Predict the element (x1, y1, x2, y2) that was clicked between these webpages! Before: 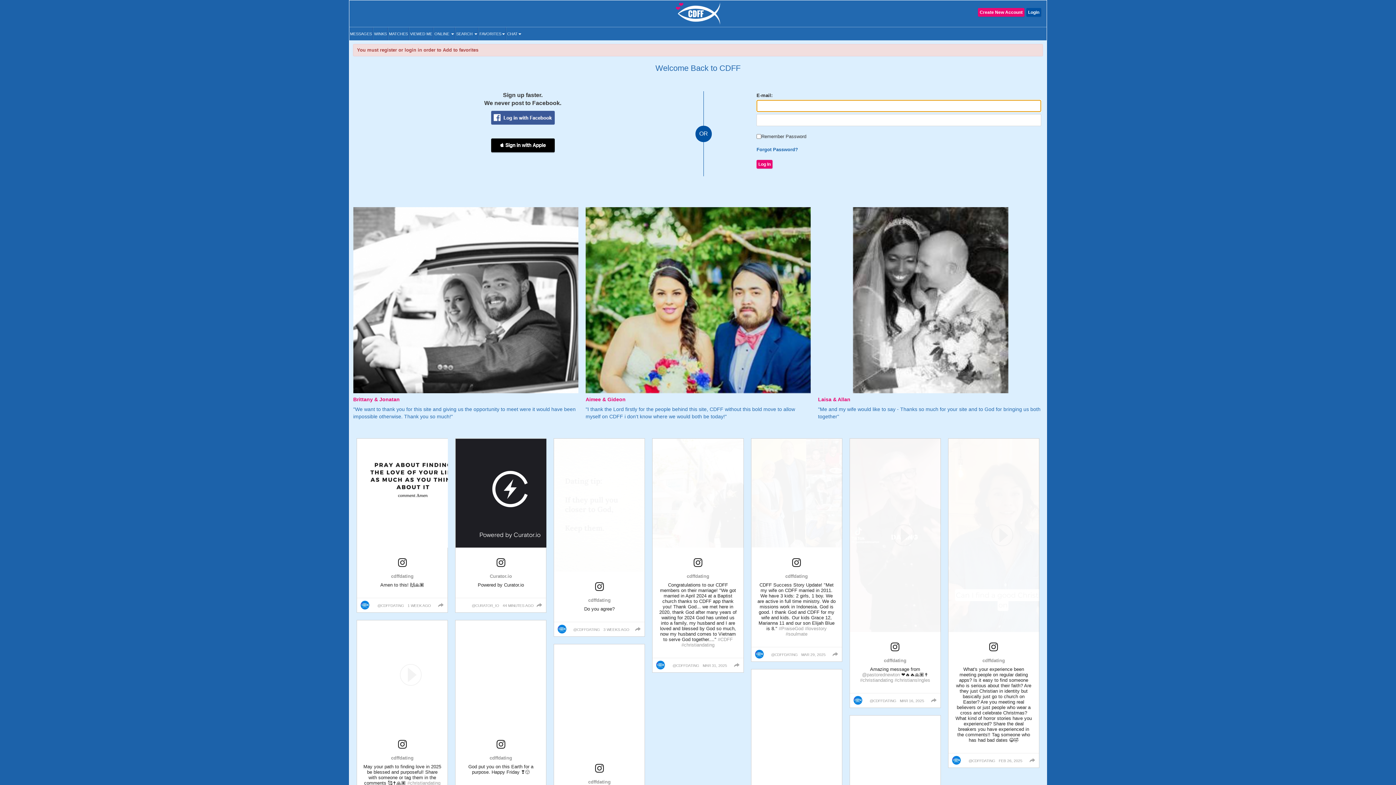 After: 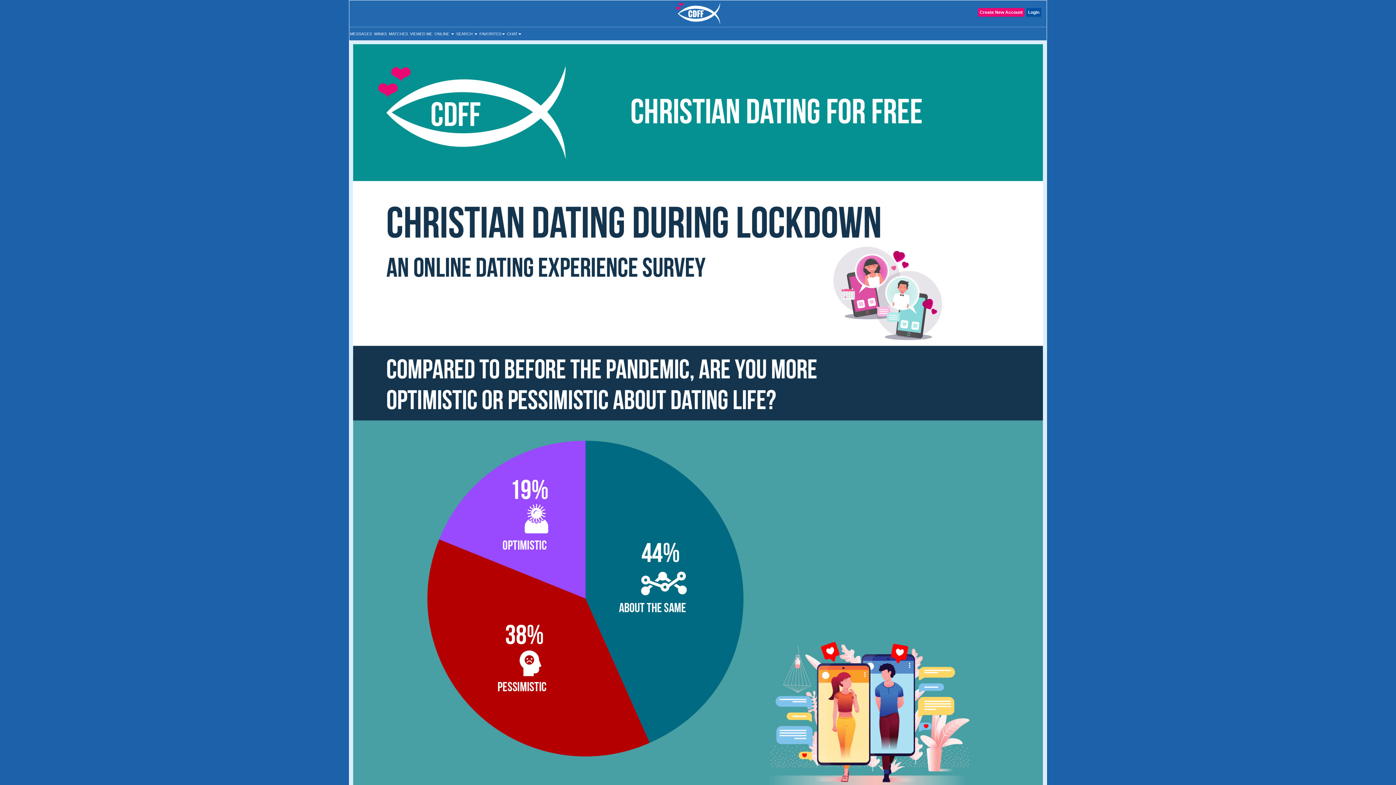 Action: label: Infographic bbox: (811, 513, 834, 519)